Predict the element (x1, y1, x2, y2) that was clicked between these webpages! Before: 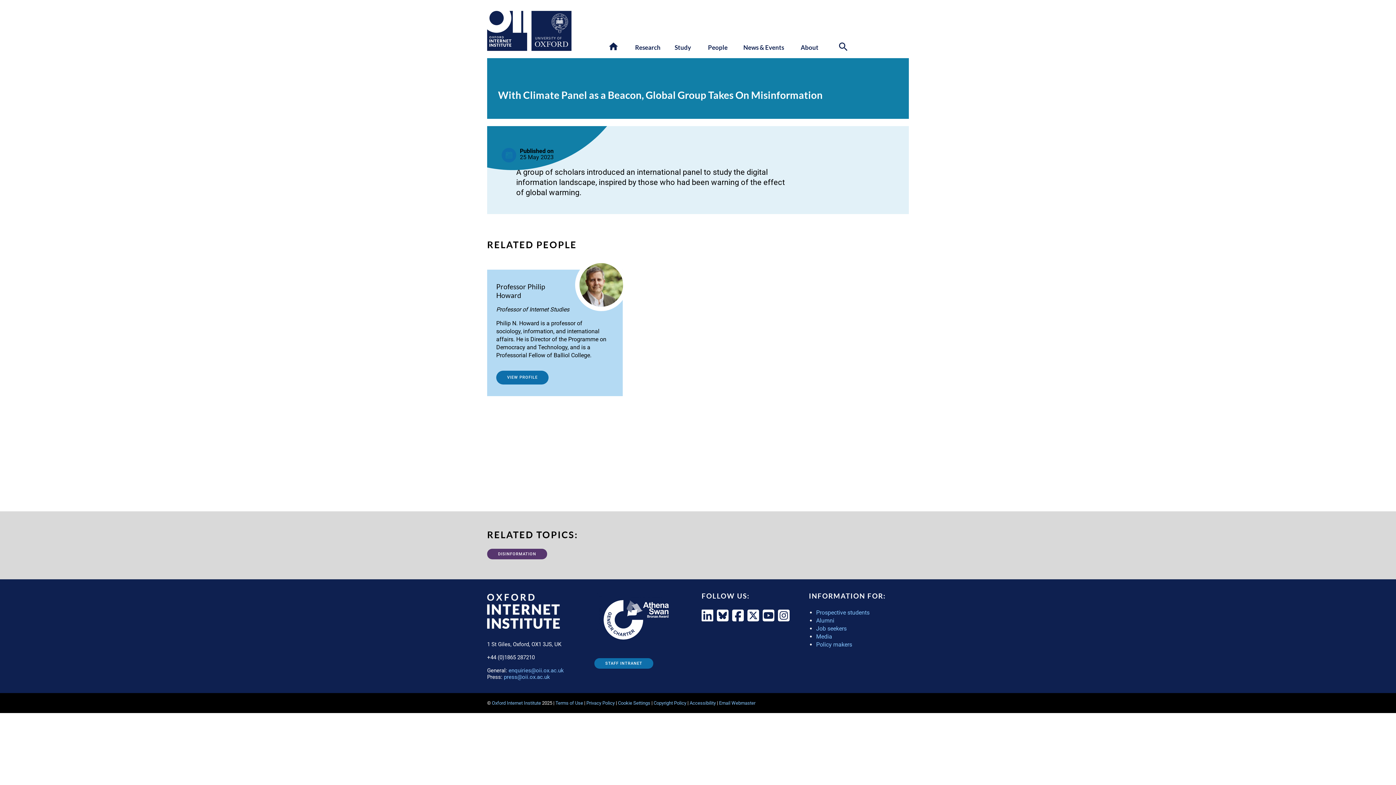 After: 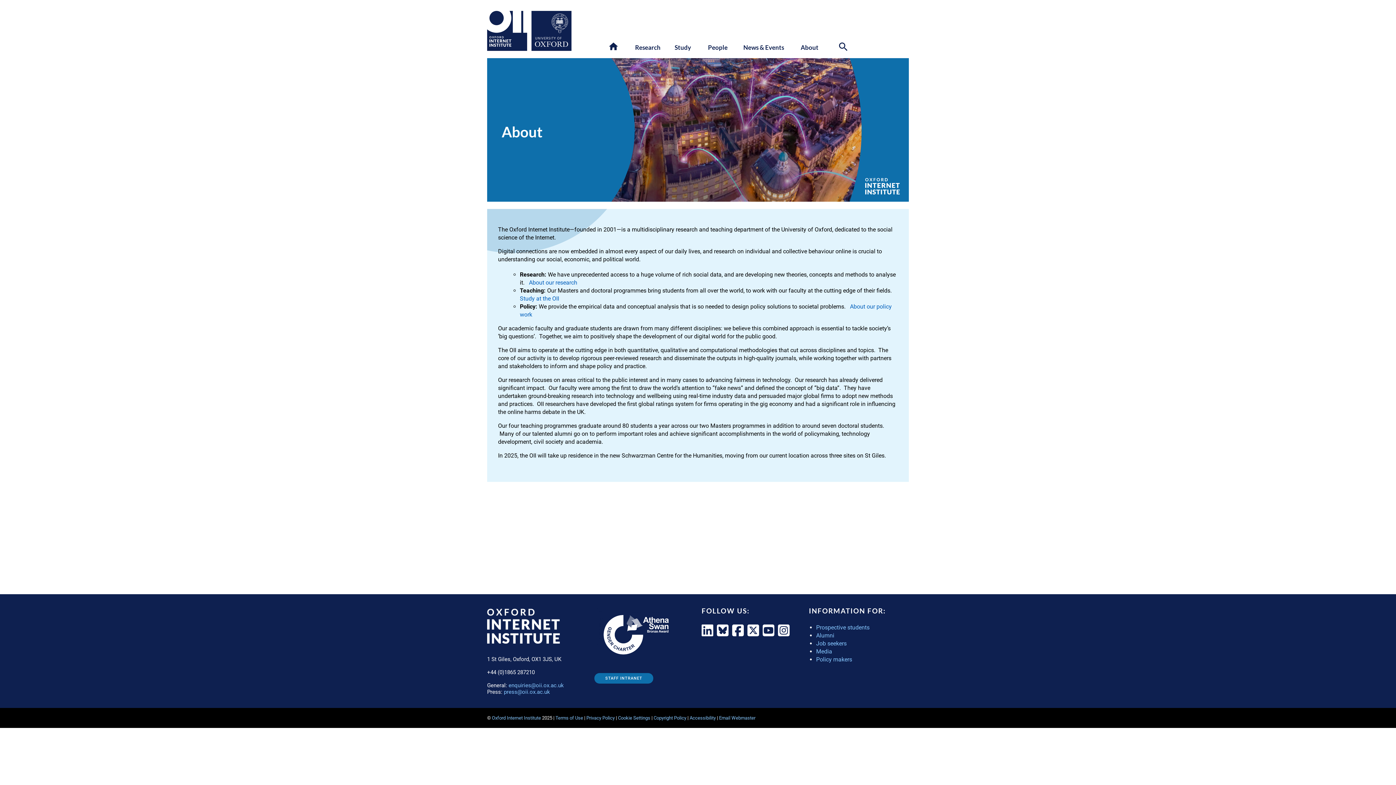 Action: bbox: (800, 43, 818, 51) label: About